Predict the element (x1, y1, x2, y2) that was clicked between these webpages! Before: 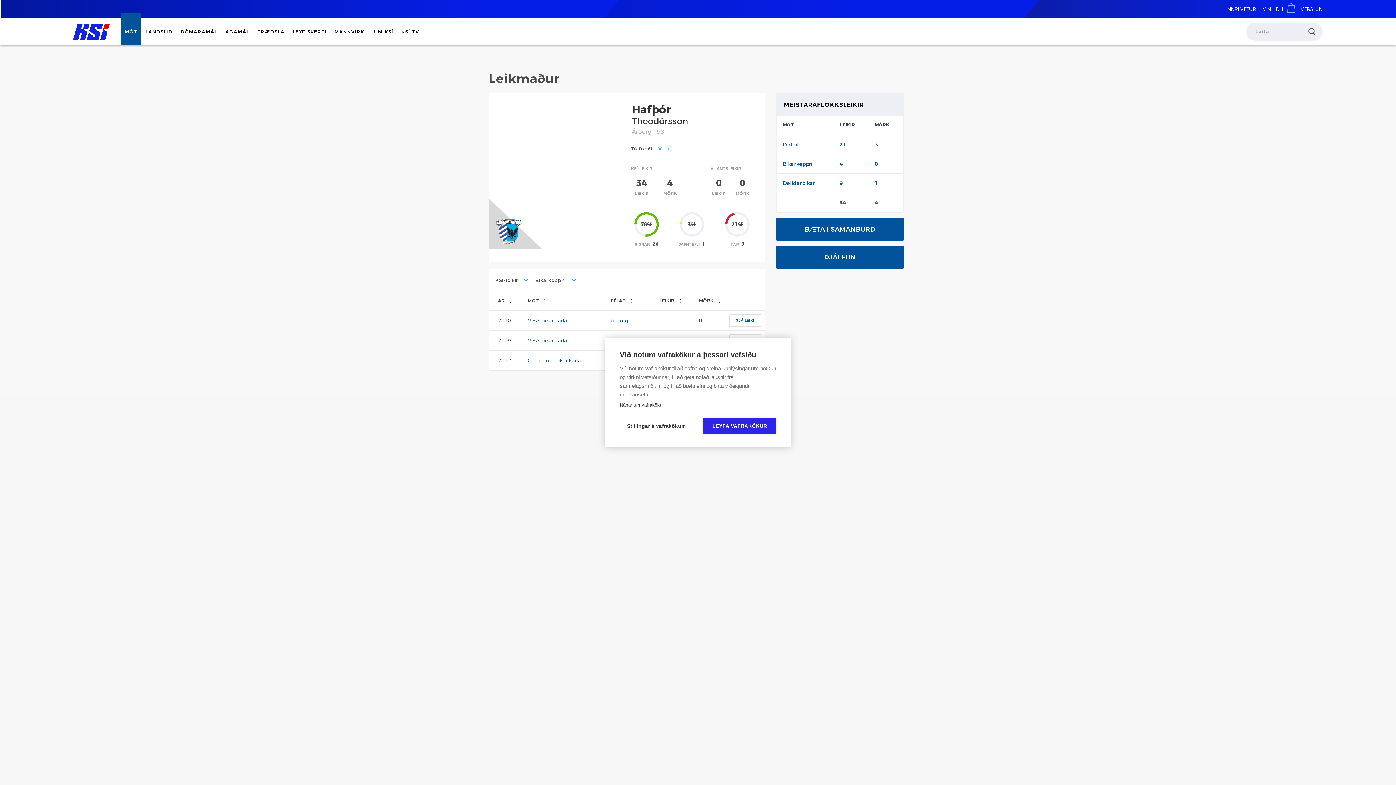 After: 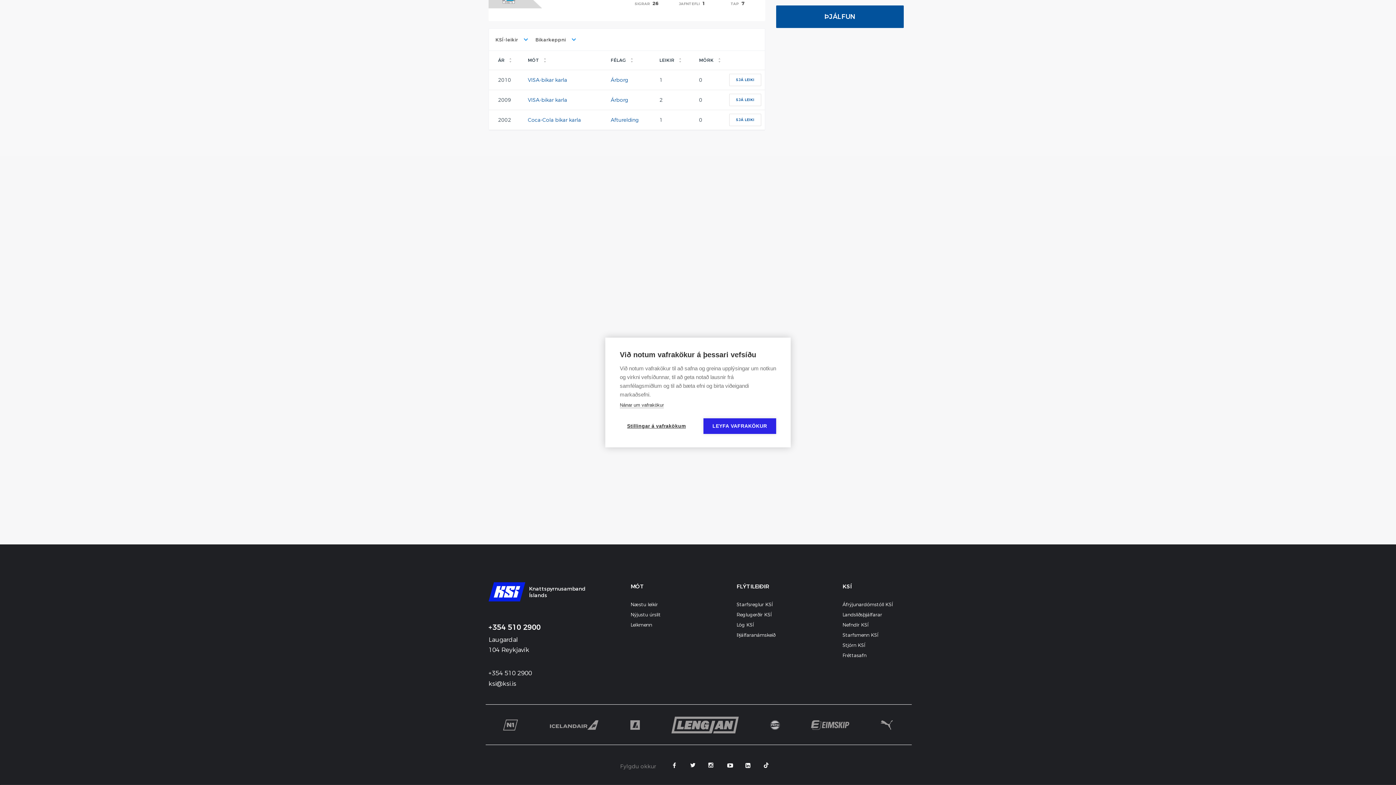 Action: bbox: (839, 160, 843, 167) label: 4